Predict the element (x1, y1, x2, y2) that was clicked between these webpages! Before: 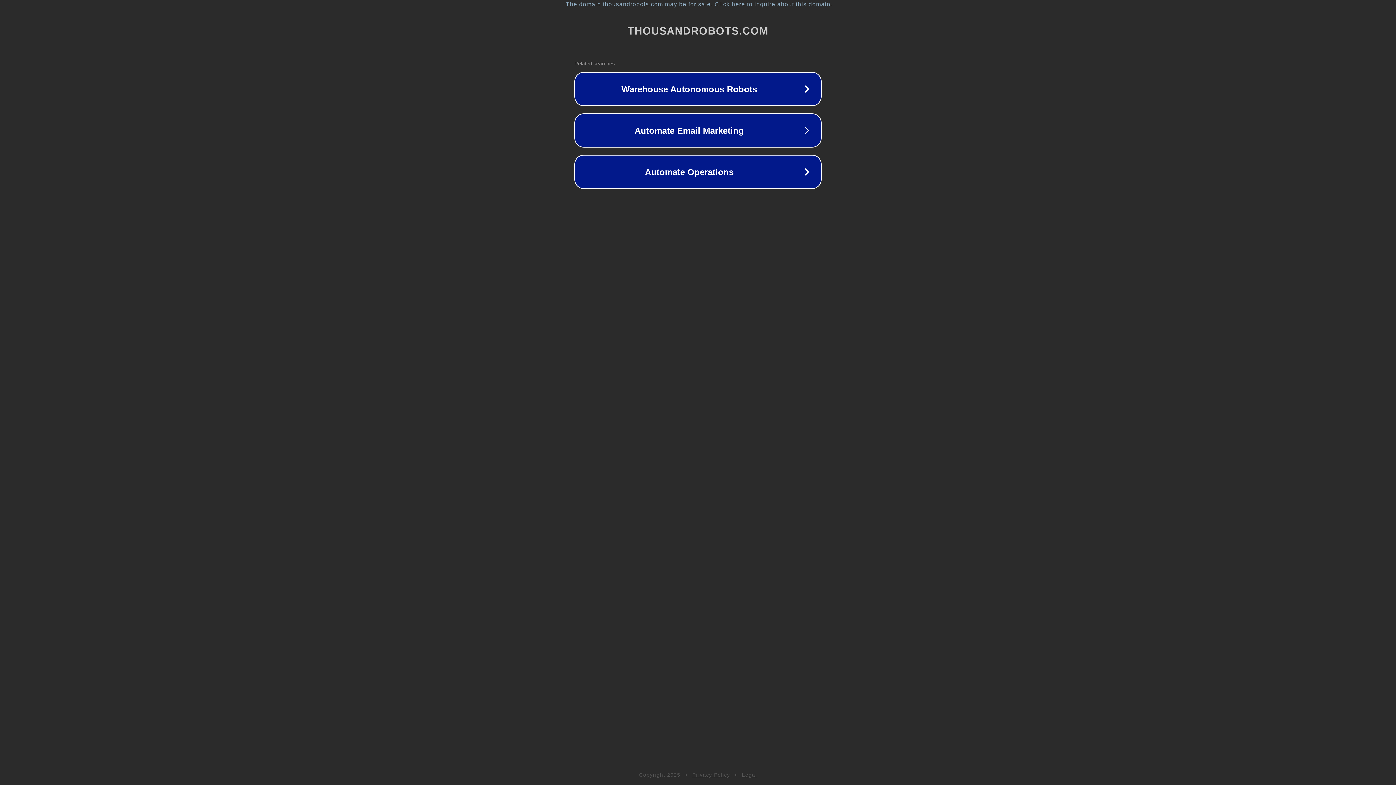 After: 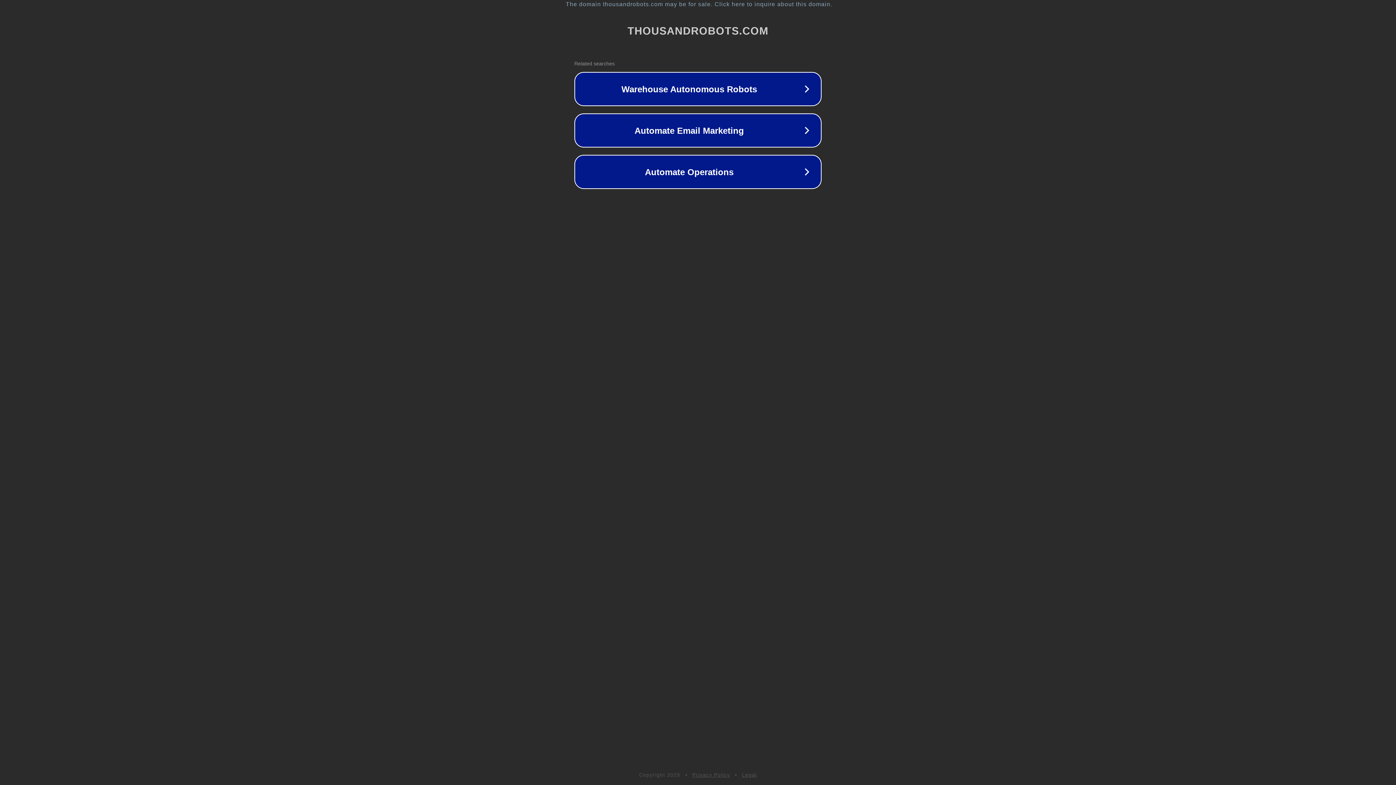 Action: label: Legal bbox: (742, 772, 757, 778)